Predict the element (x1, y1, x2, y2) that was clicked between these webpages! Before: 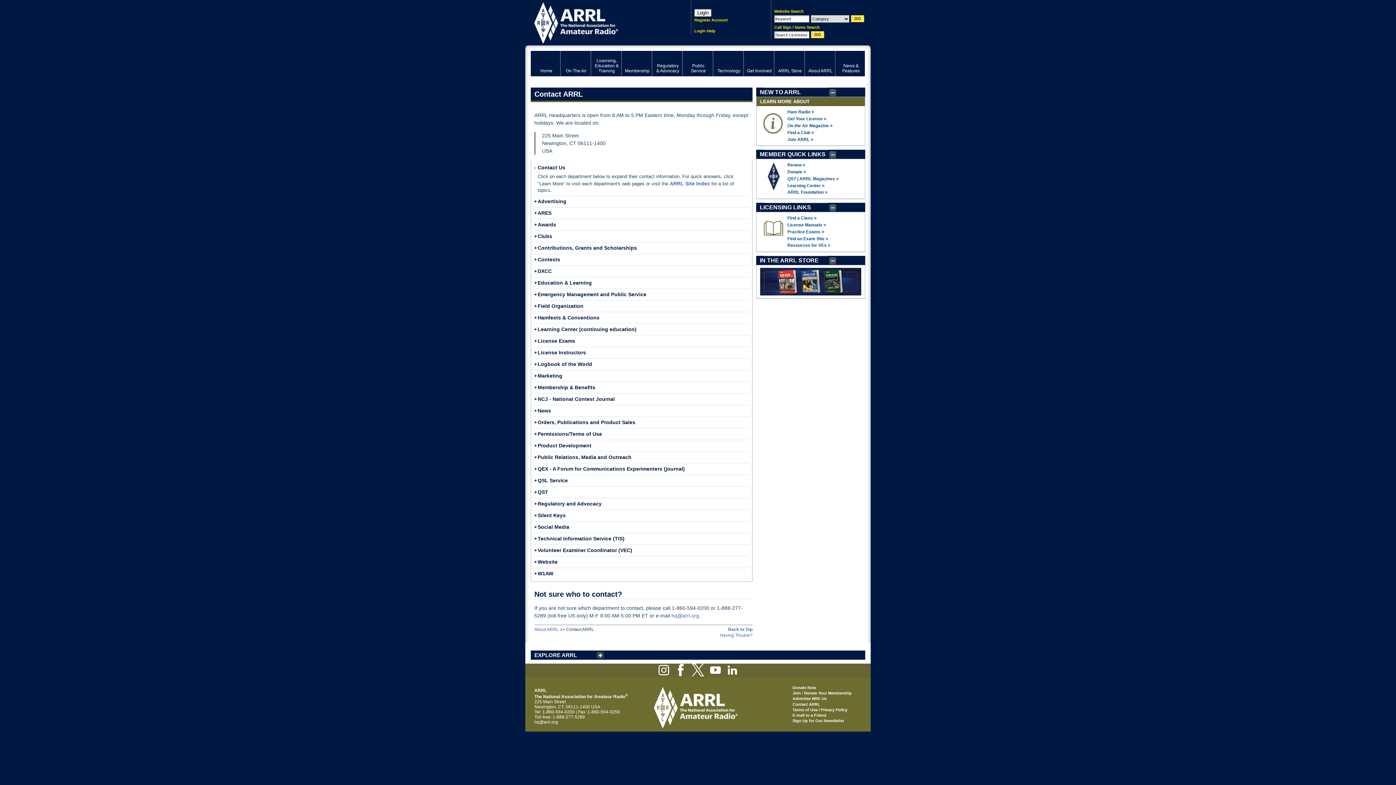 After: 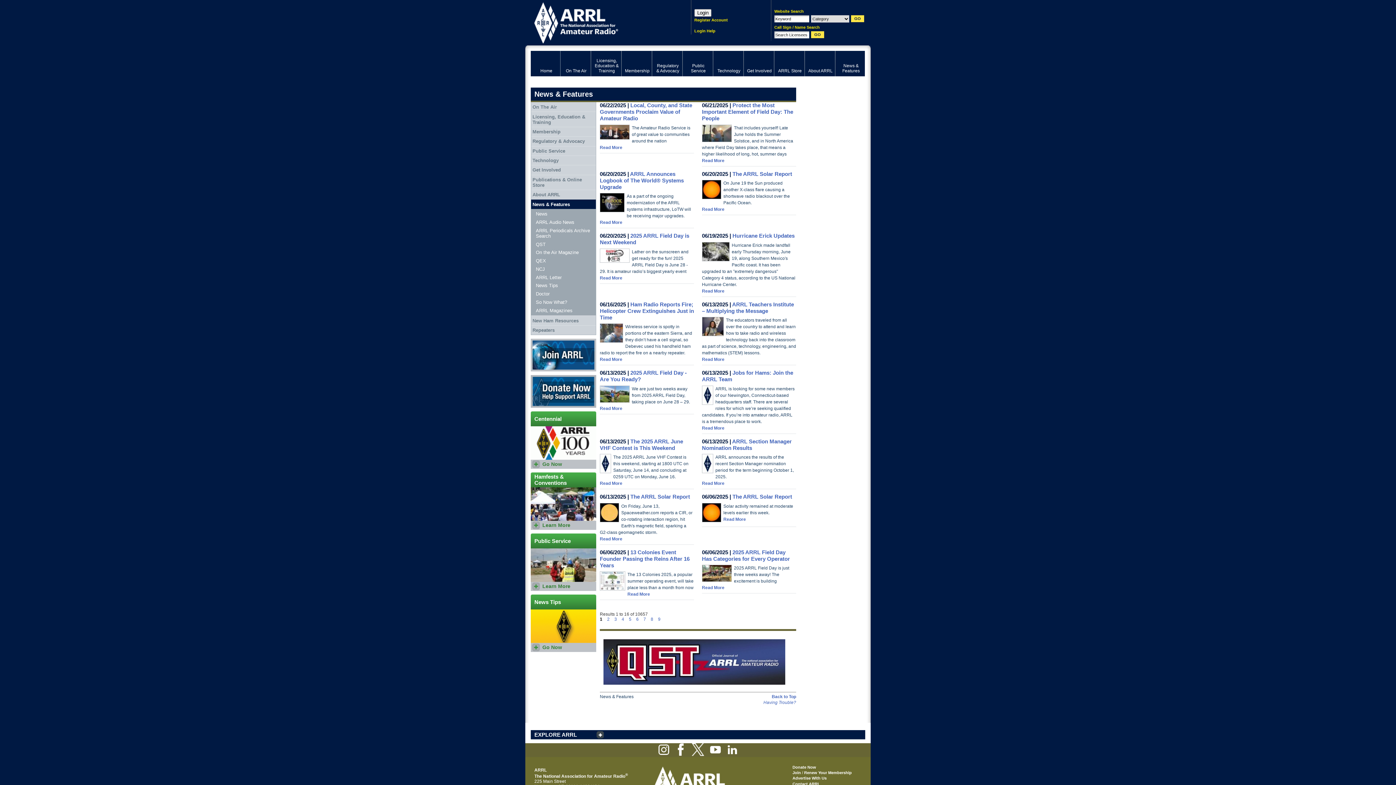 Action: label: News & Features bbox: (835, 50, 865, 76)